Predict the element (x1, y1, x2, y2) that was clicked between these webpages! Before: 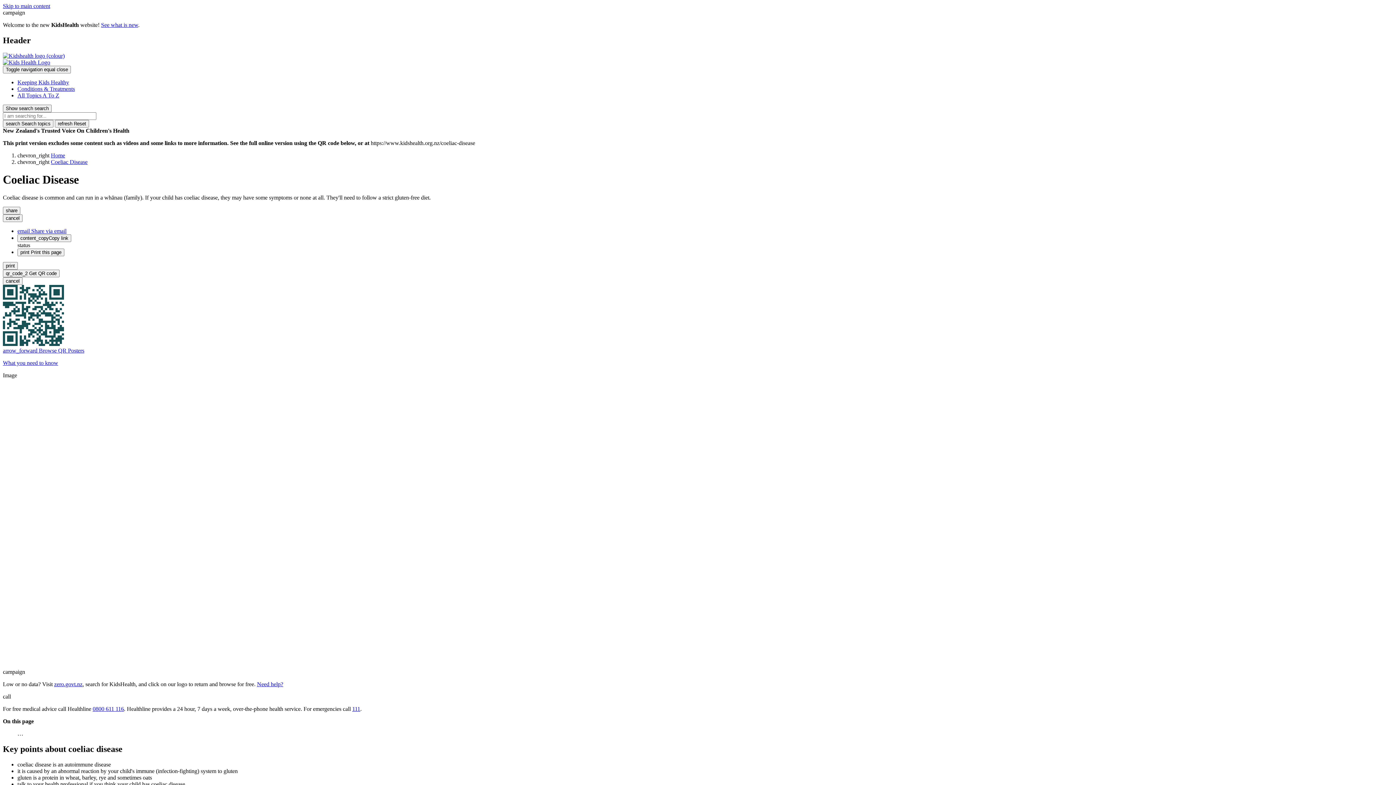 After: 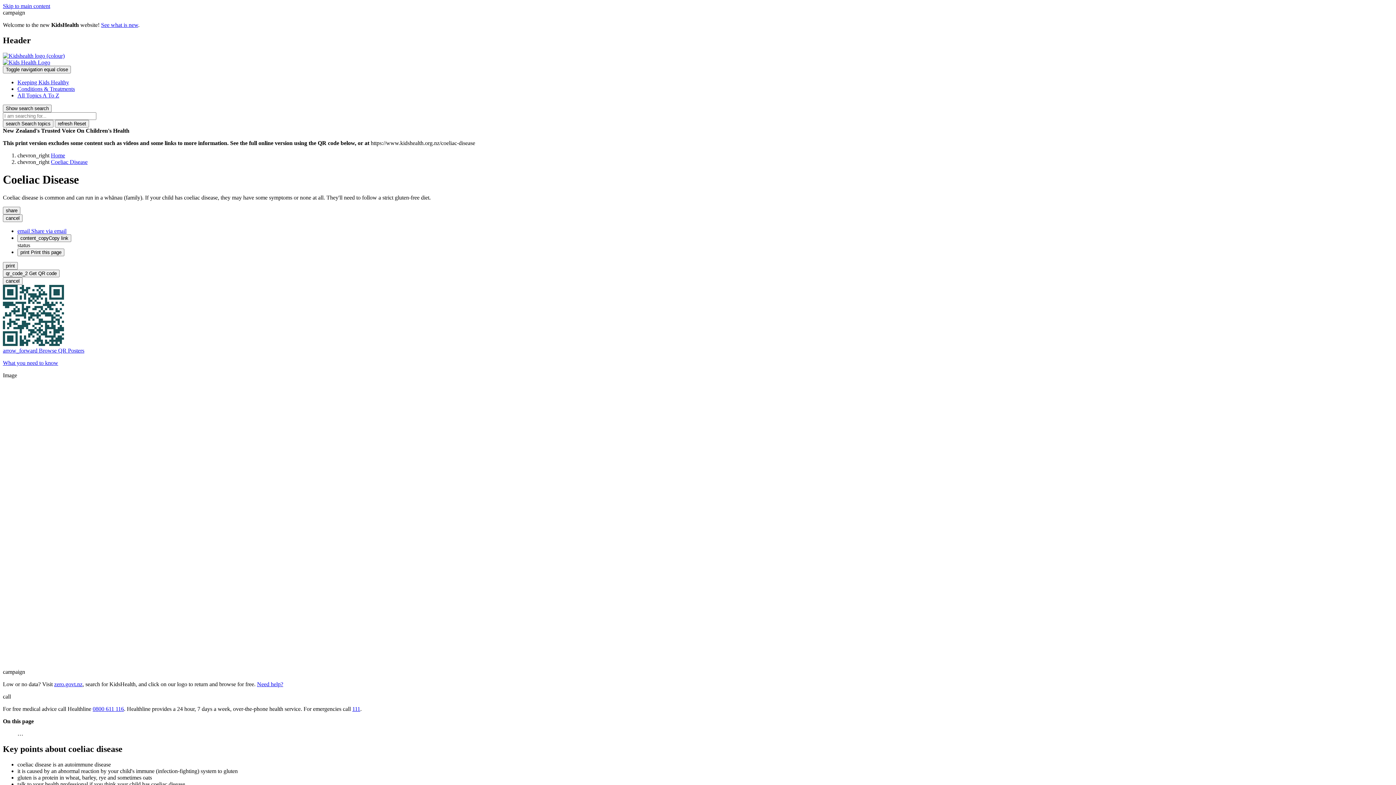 Action: bbox: (17, 227, 66, 234) label: email Share via email